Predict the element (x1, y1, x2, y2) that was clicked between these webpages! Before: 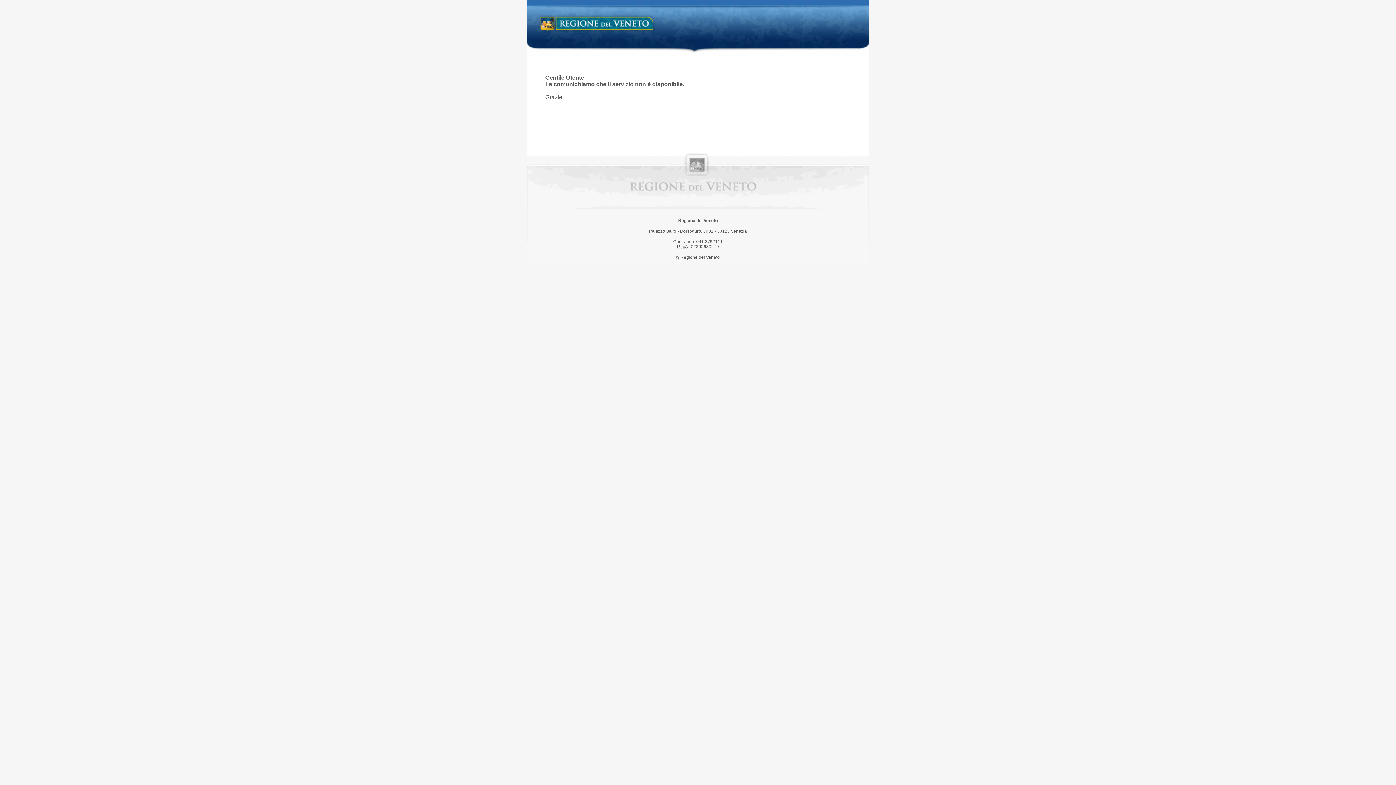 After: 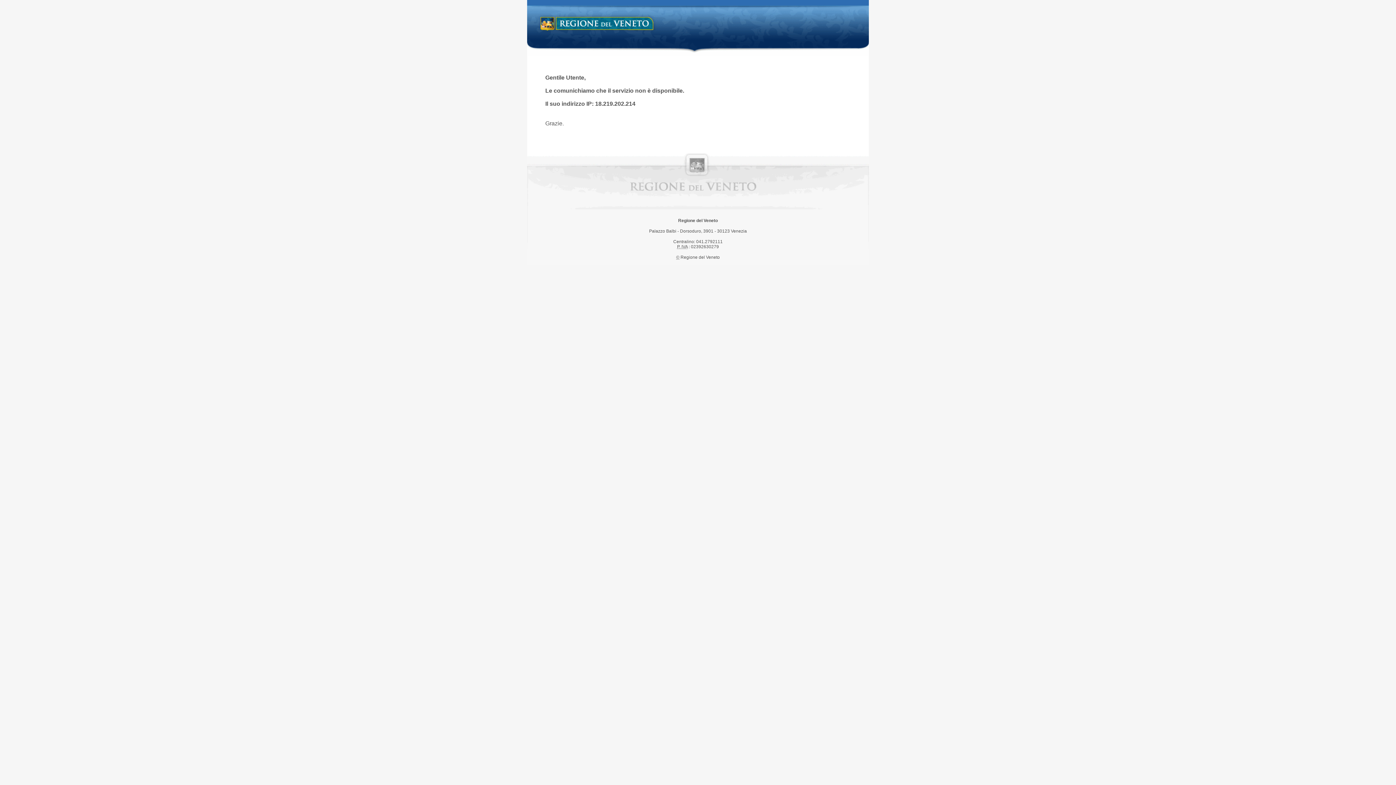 Action: label: Regione del Veneto bbox: (538, 14, 658, 34)